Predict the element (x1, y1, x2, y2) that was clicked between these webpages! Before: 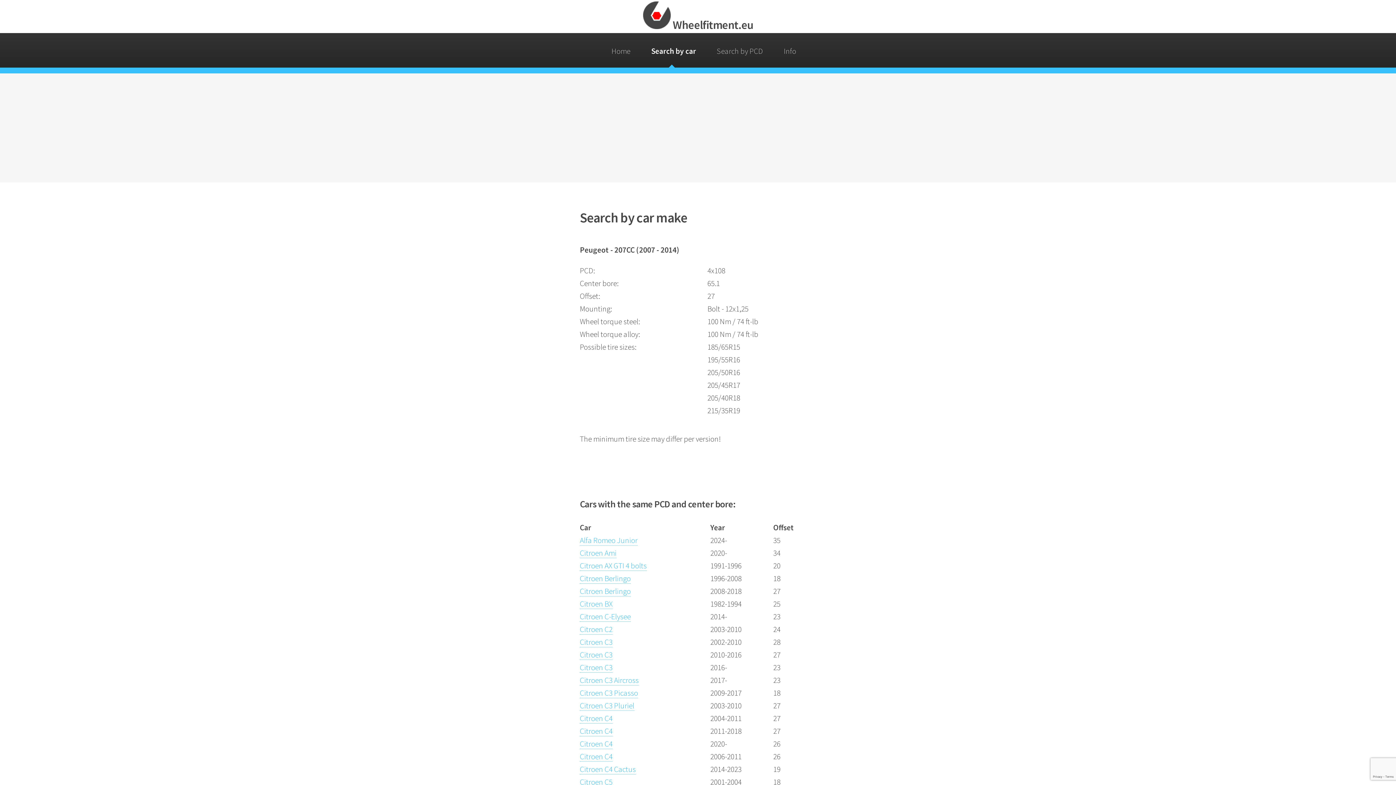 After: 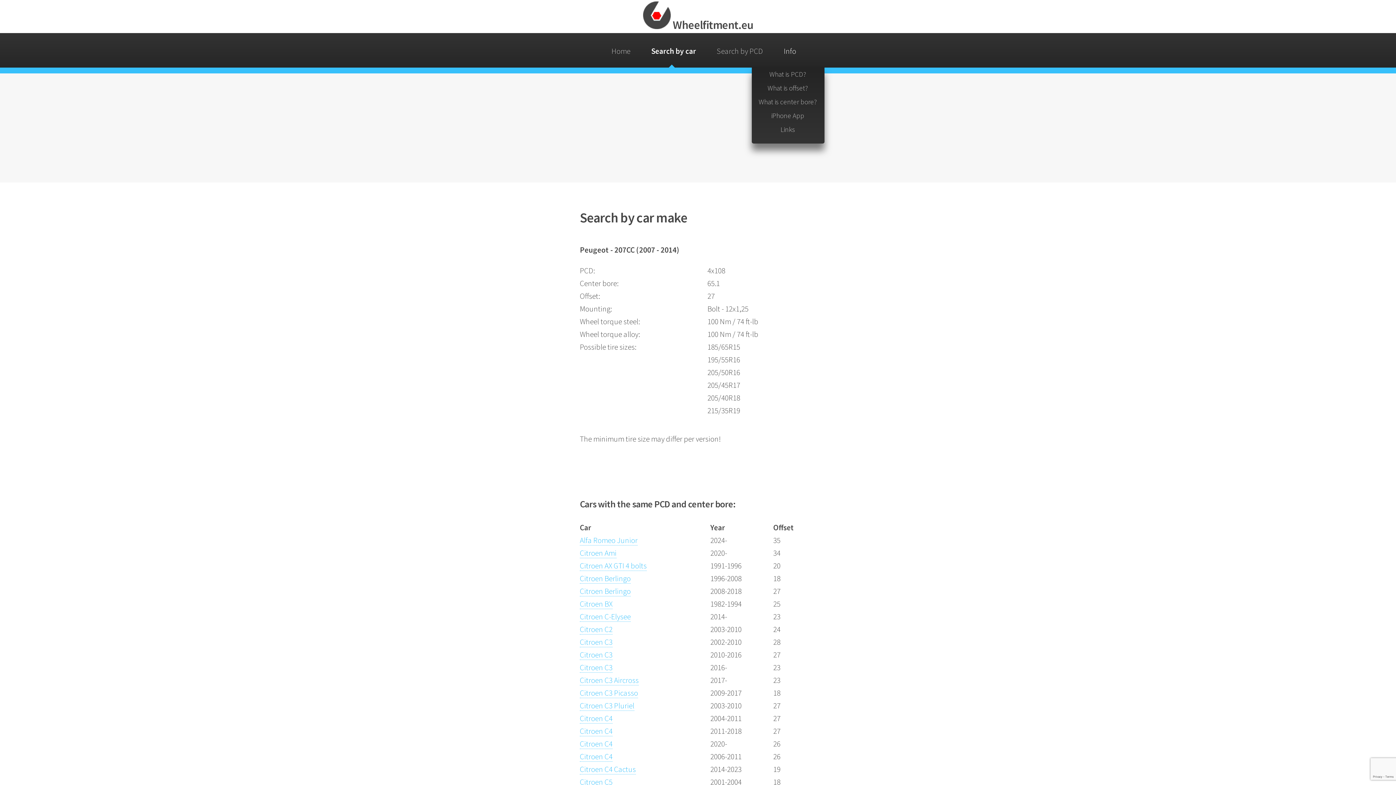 Action: bbox: (780, 32, 800, 67) label: Info